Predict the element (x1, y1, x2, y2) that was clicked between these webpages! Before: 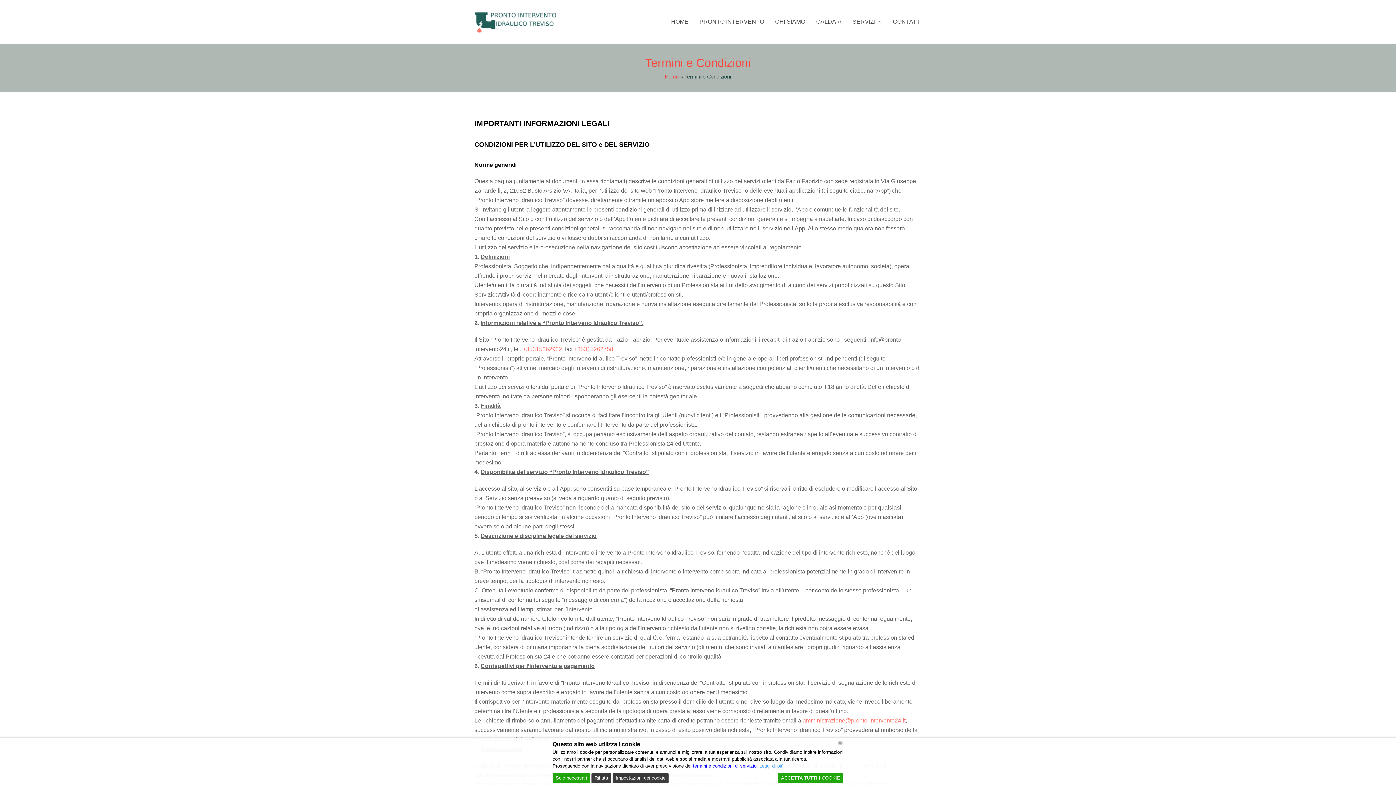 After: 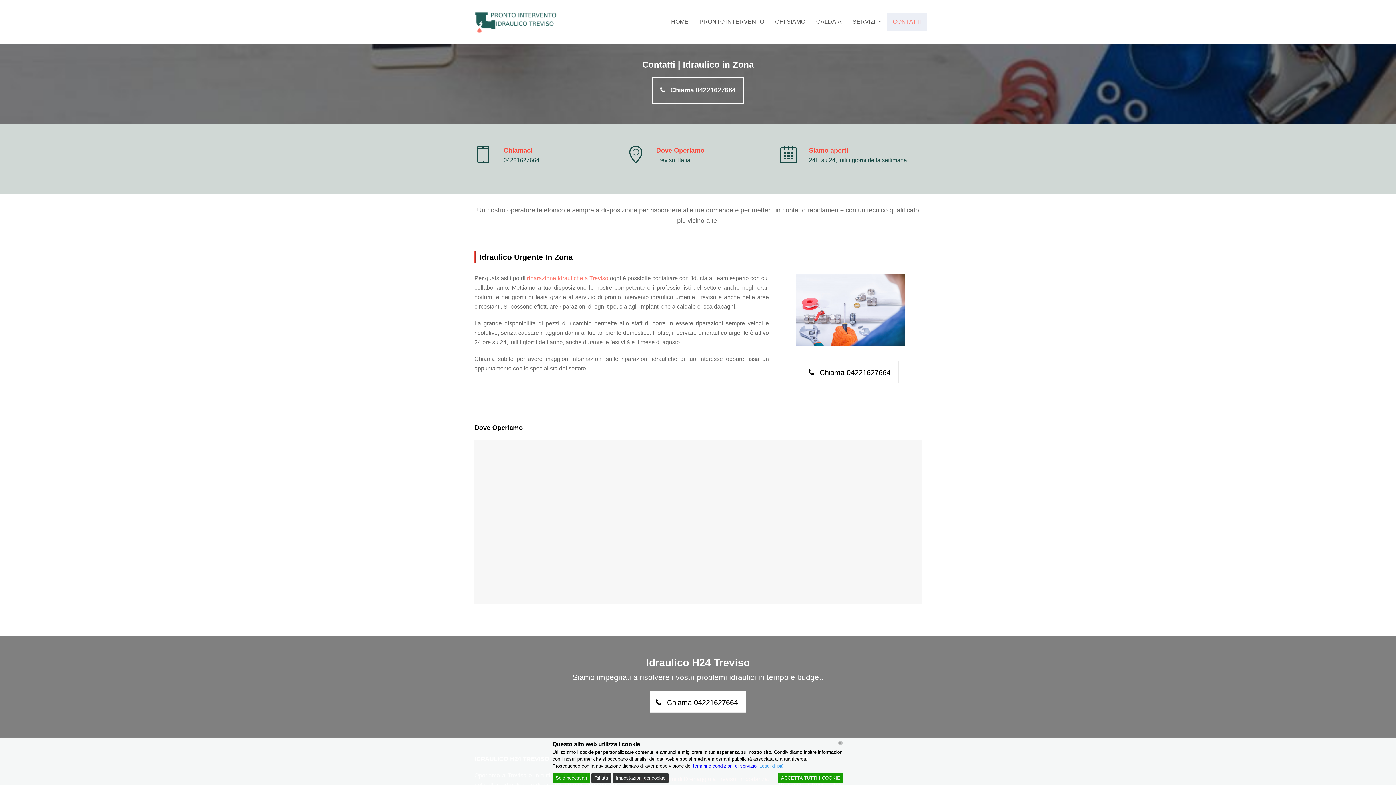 Action: label: CONTATTI bbox: (887, 12, 927, 30)